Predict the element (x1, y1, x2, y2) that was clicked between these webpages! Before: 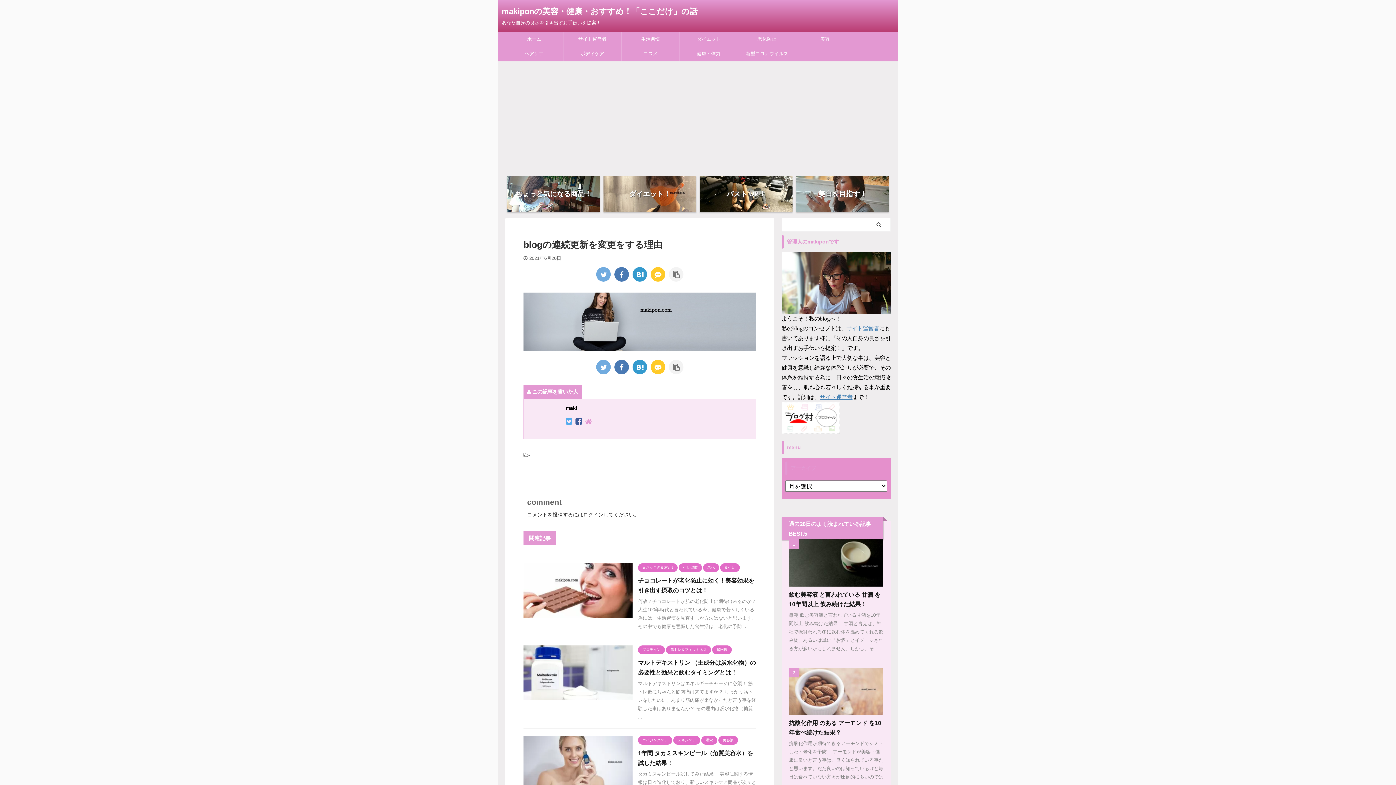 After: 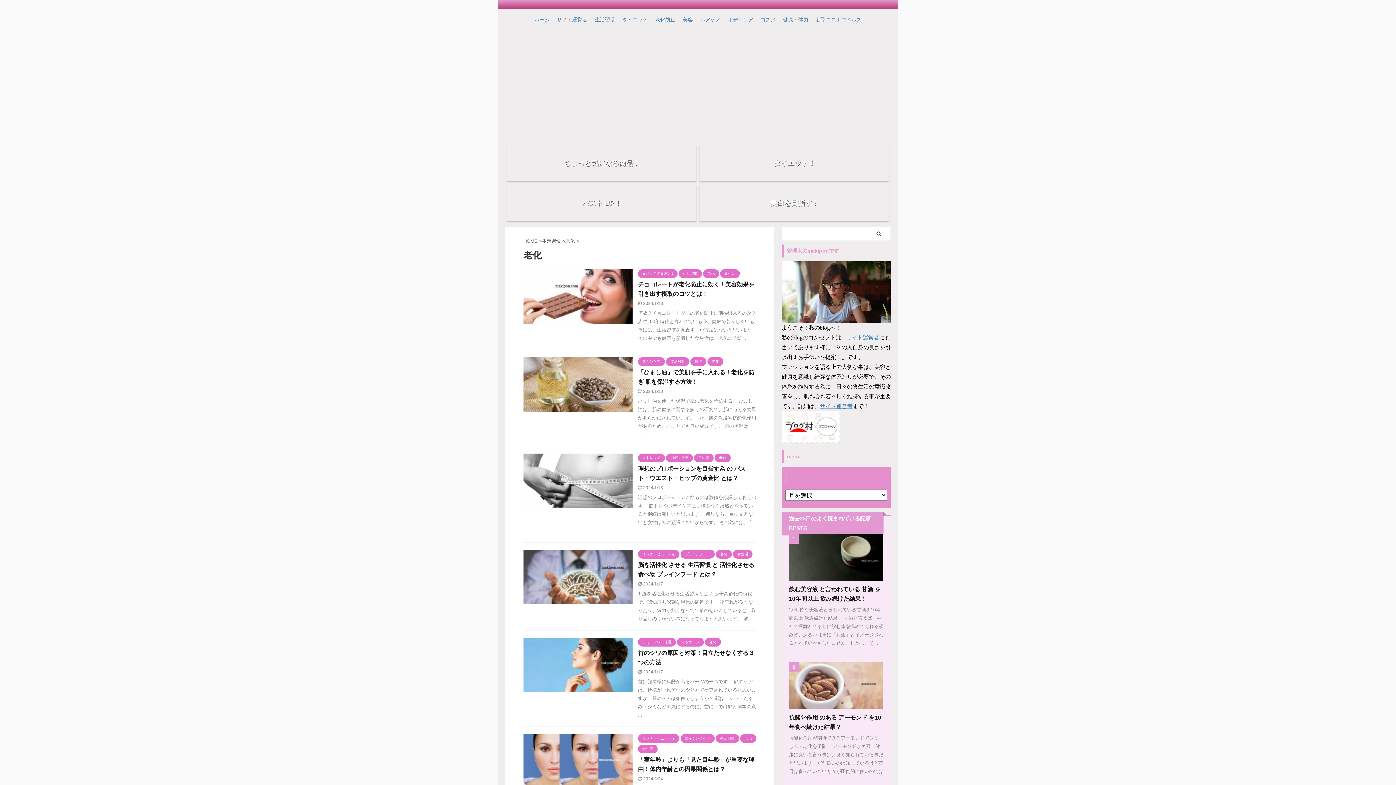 Action: label: 老化防止 bbox: (738, 32, 796, 46)